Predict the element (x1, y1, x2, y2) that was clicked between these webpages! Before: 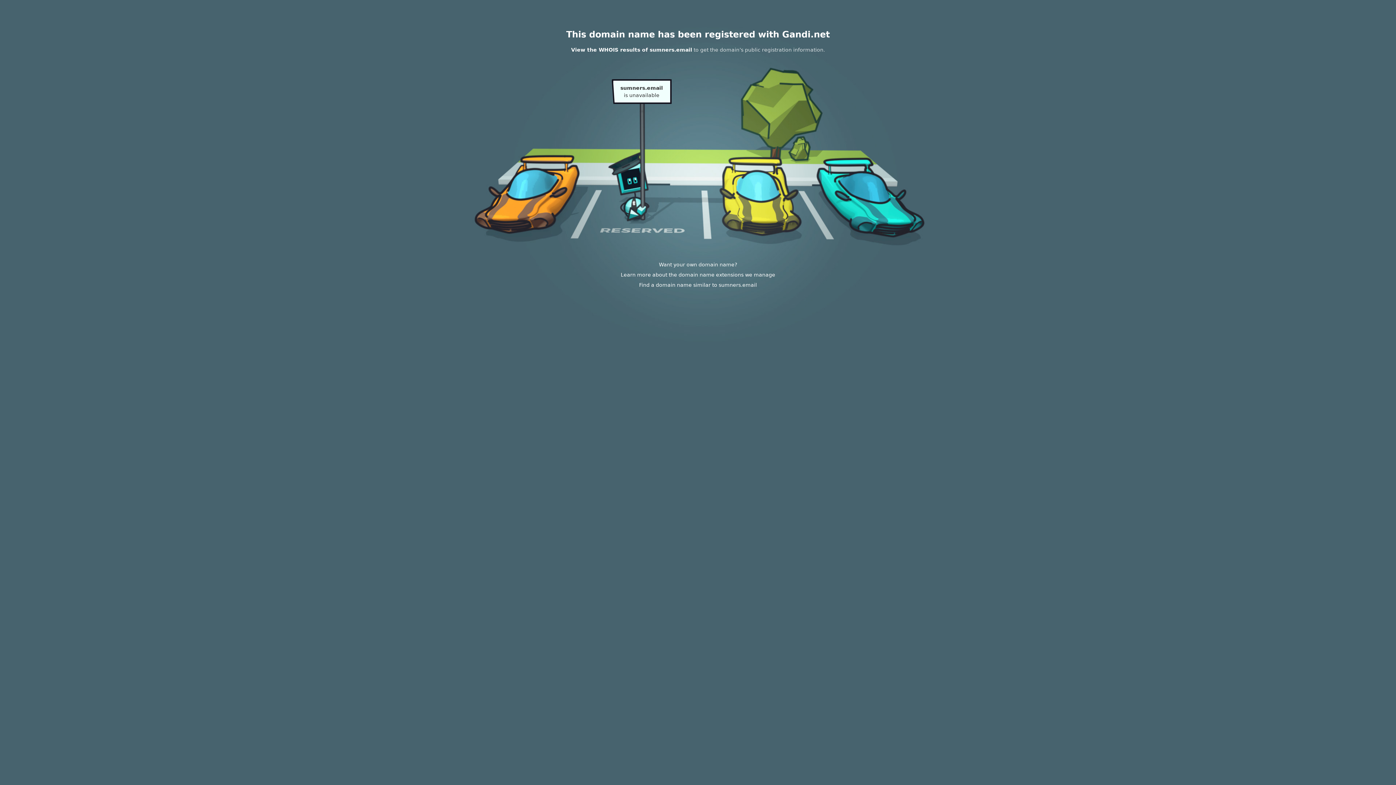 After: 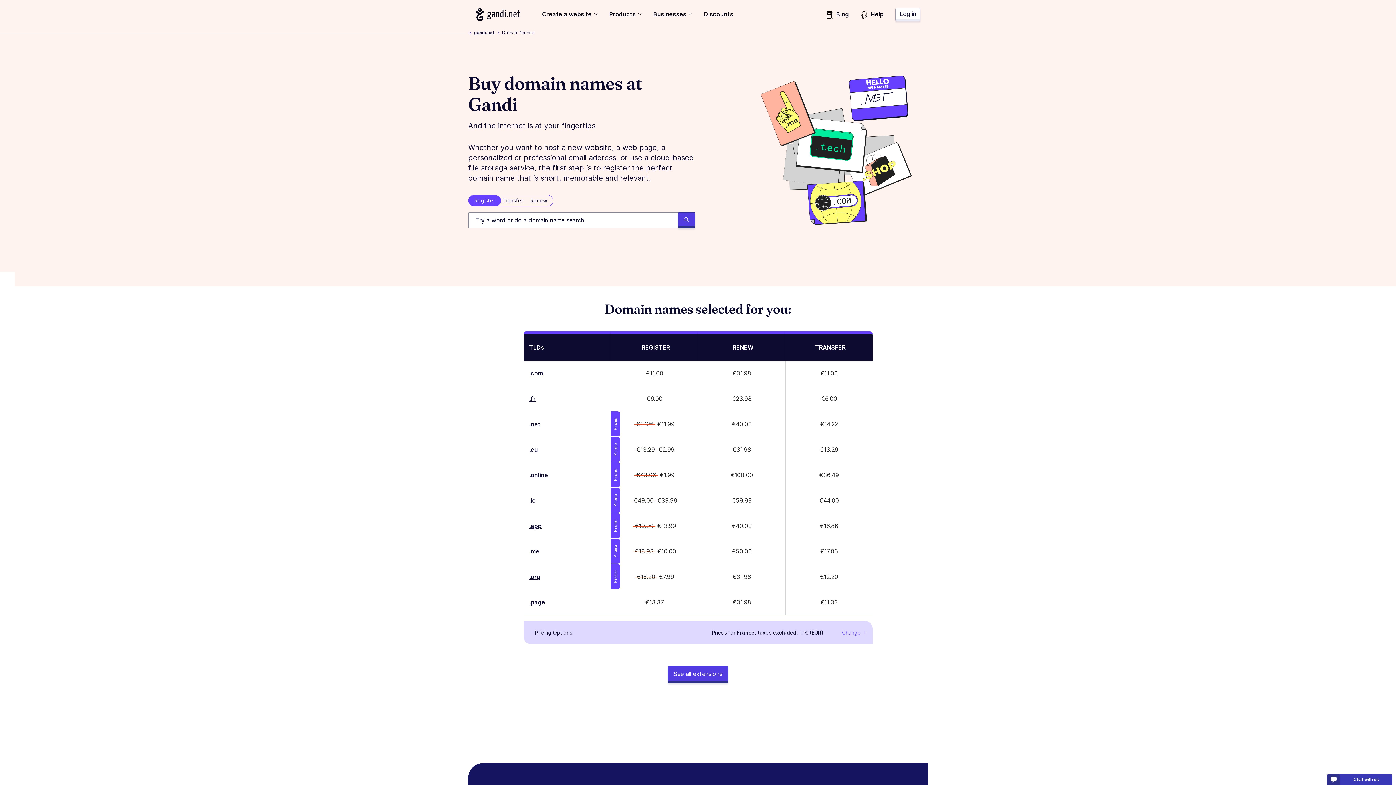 Action: bbox: (620, 272, 775, 277) label: Learn more about the domain name extensions we manage